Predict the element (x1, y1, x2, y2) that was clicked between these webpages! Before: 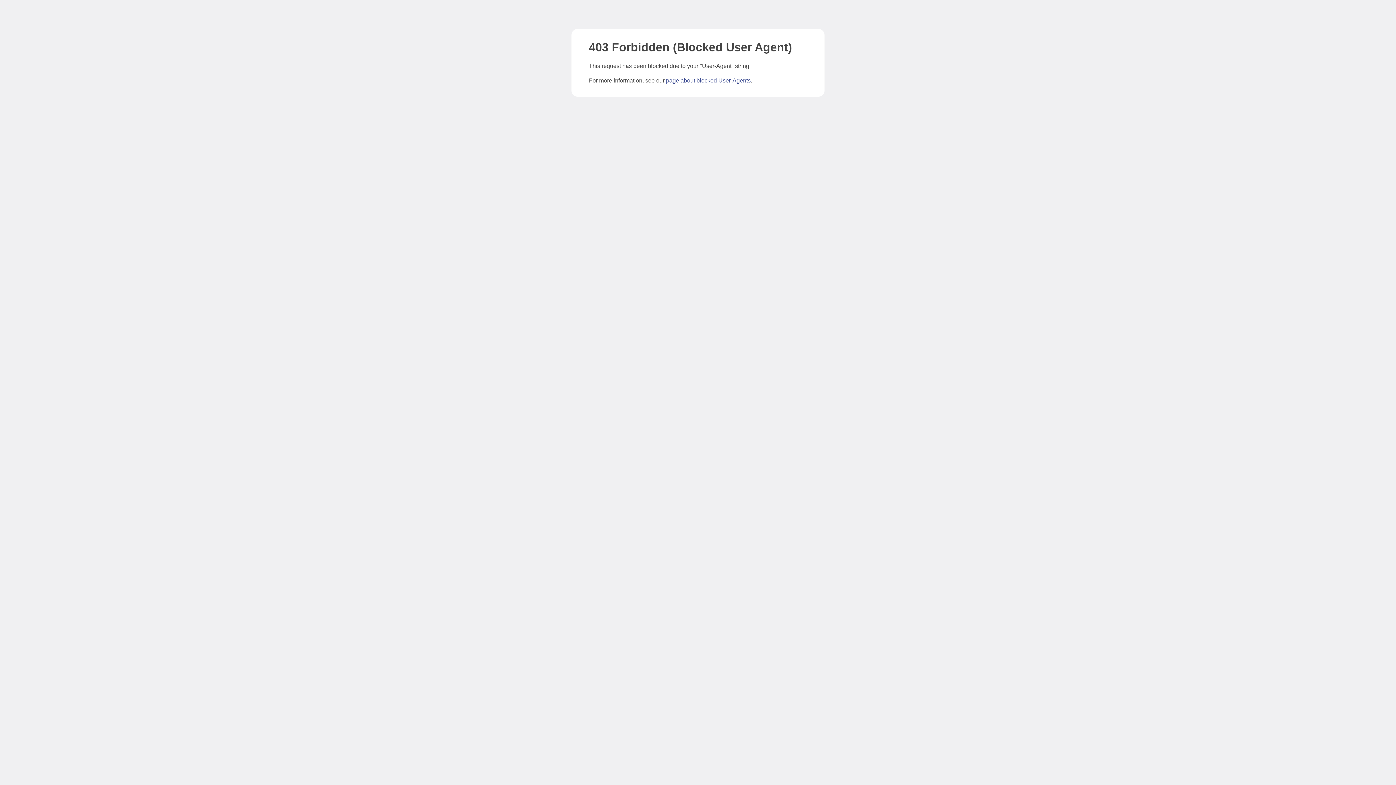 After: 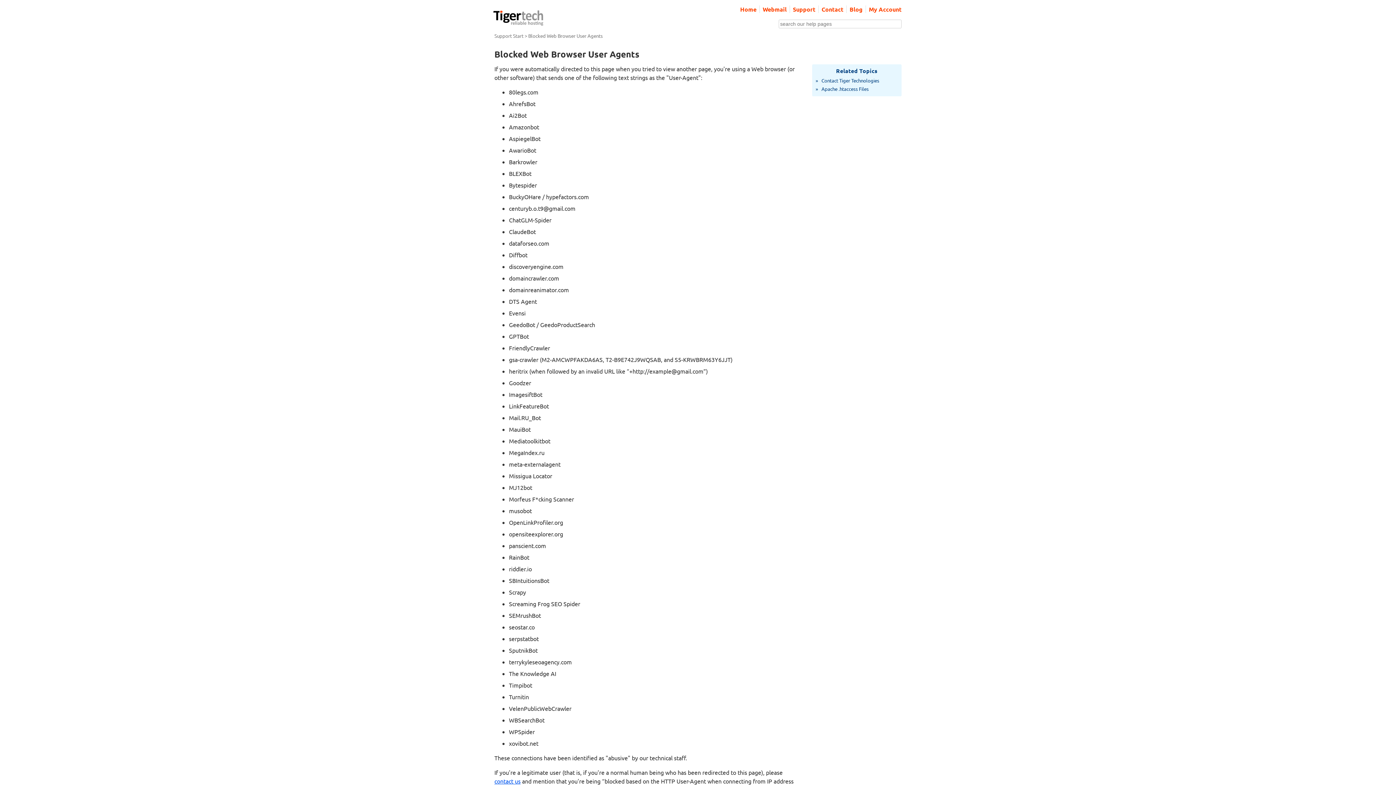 Action: label: page about blocked User-Agents bbox: (666, 77, 750, 83)